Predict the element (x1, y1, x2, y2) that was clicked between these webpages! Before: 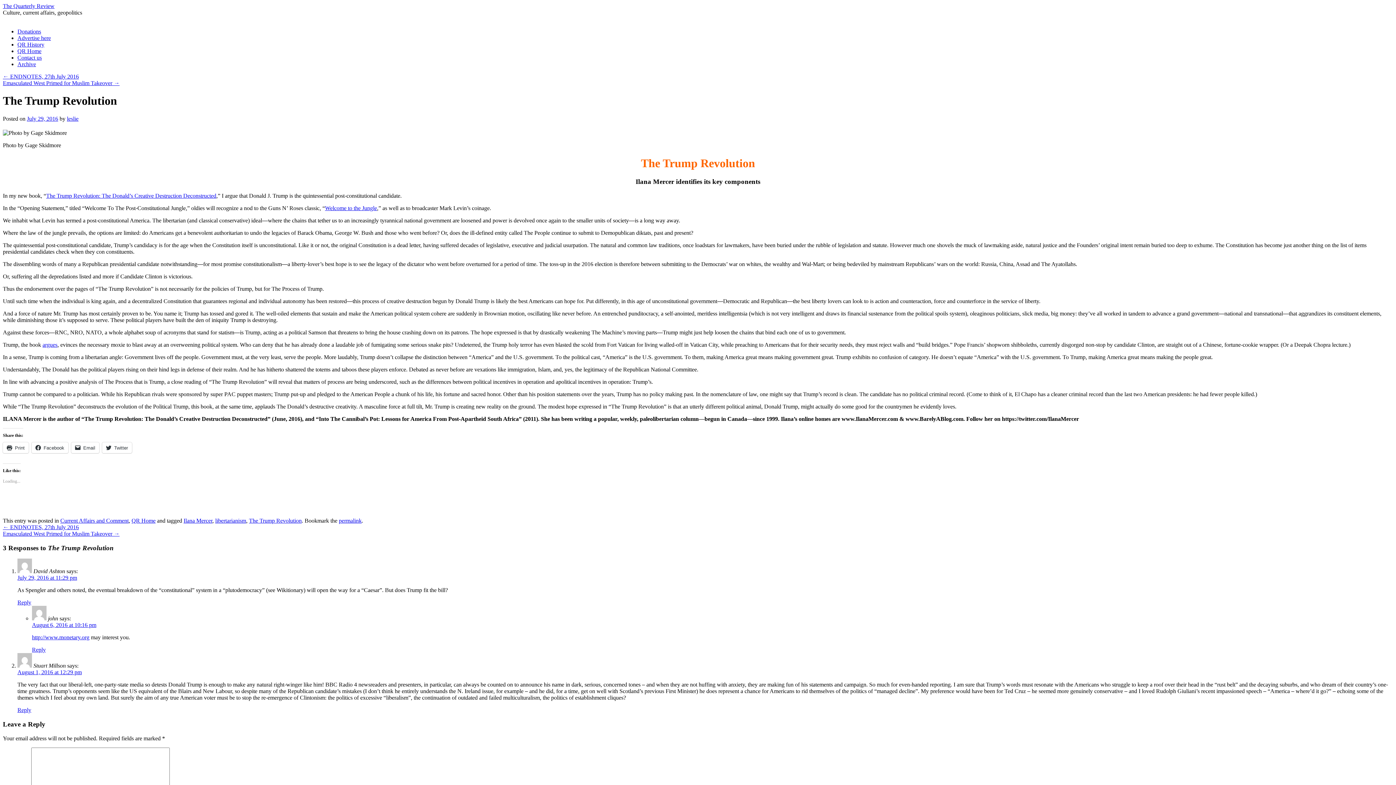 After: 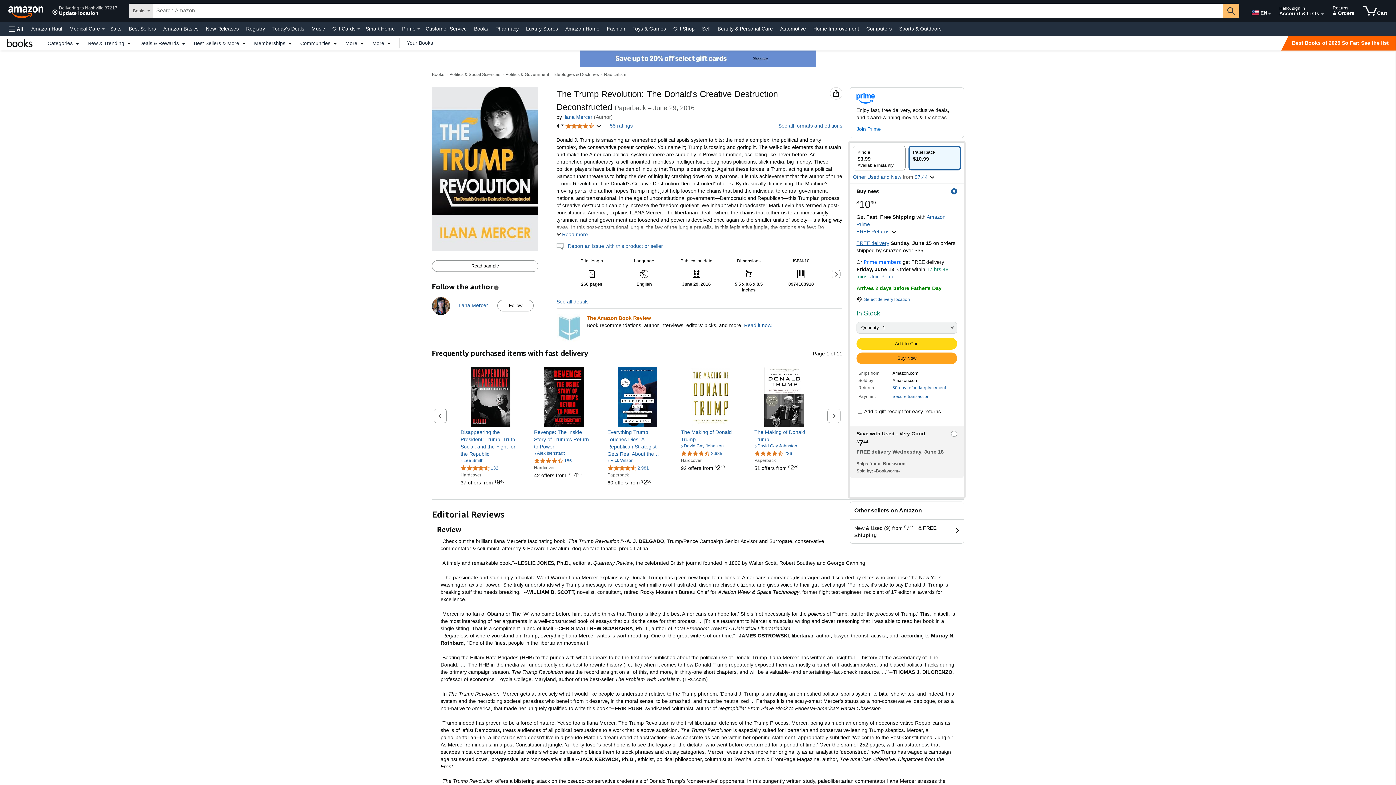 Action: bbox: (325, 205, 377, 211) label: Welcome to the Jungle